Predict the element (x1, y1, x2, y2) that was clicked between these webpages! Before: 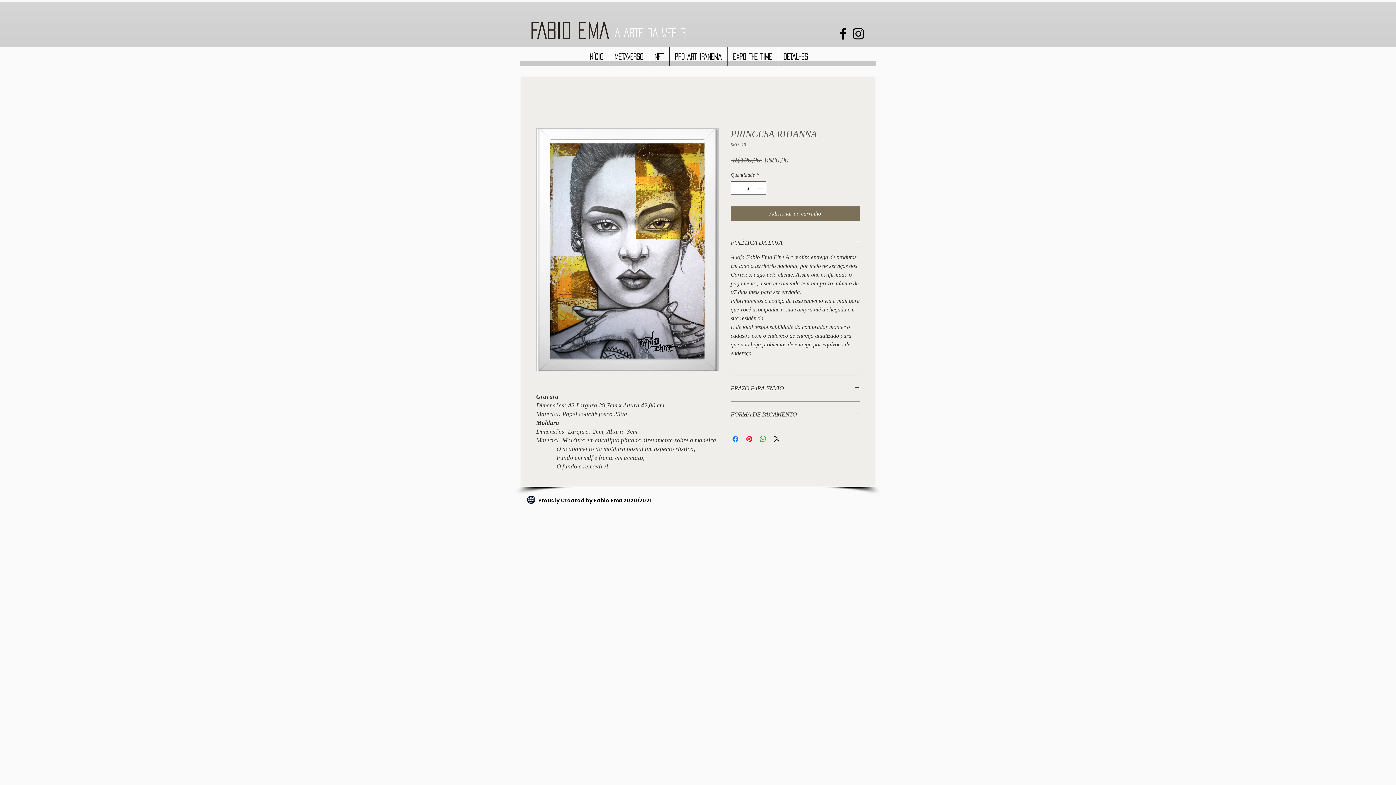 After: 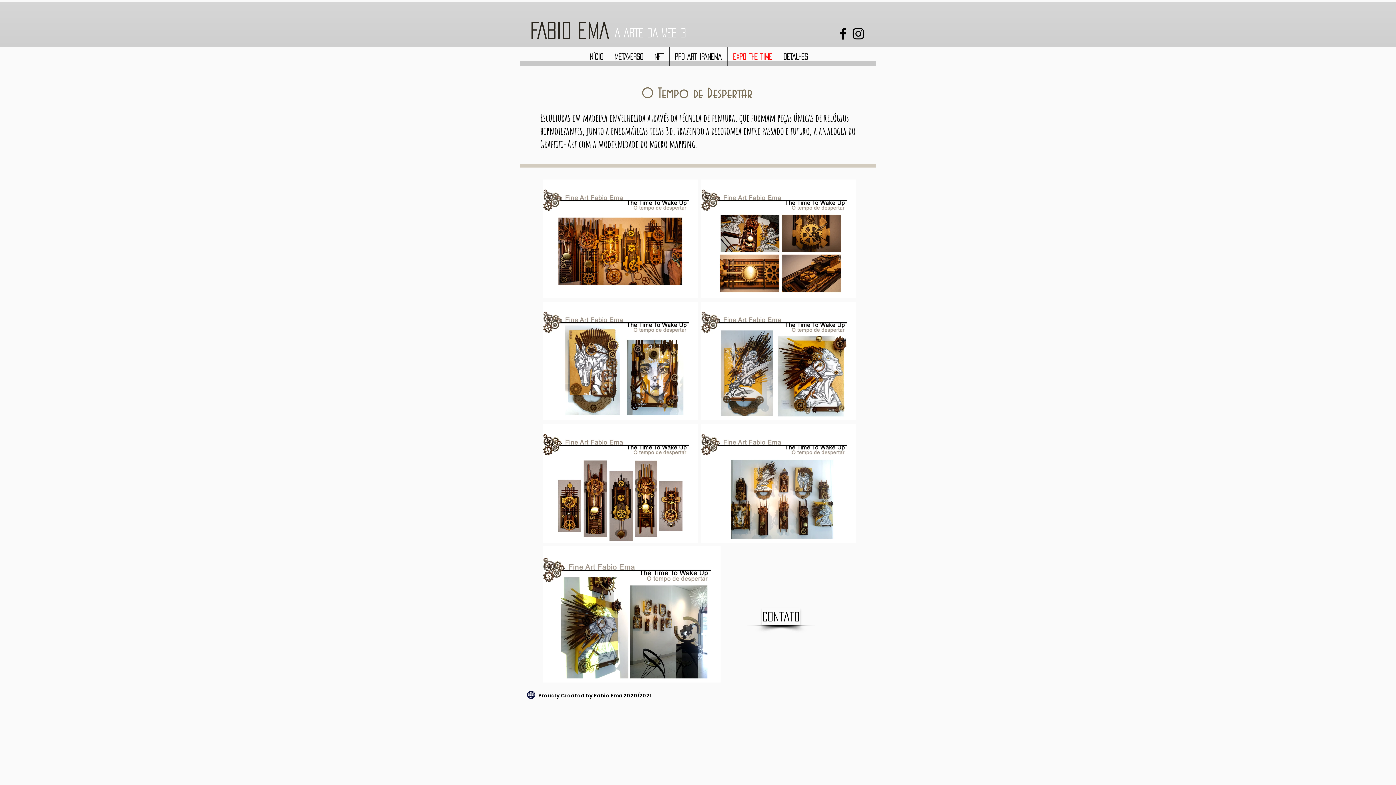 Action: bbox: (727, 47, 778, 66) label: EXPO THE TIME